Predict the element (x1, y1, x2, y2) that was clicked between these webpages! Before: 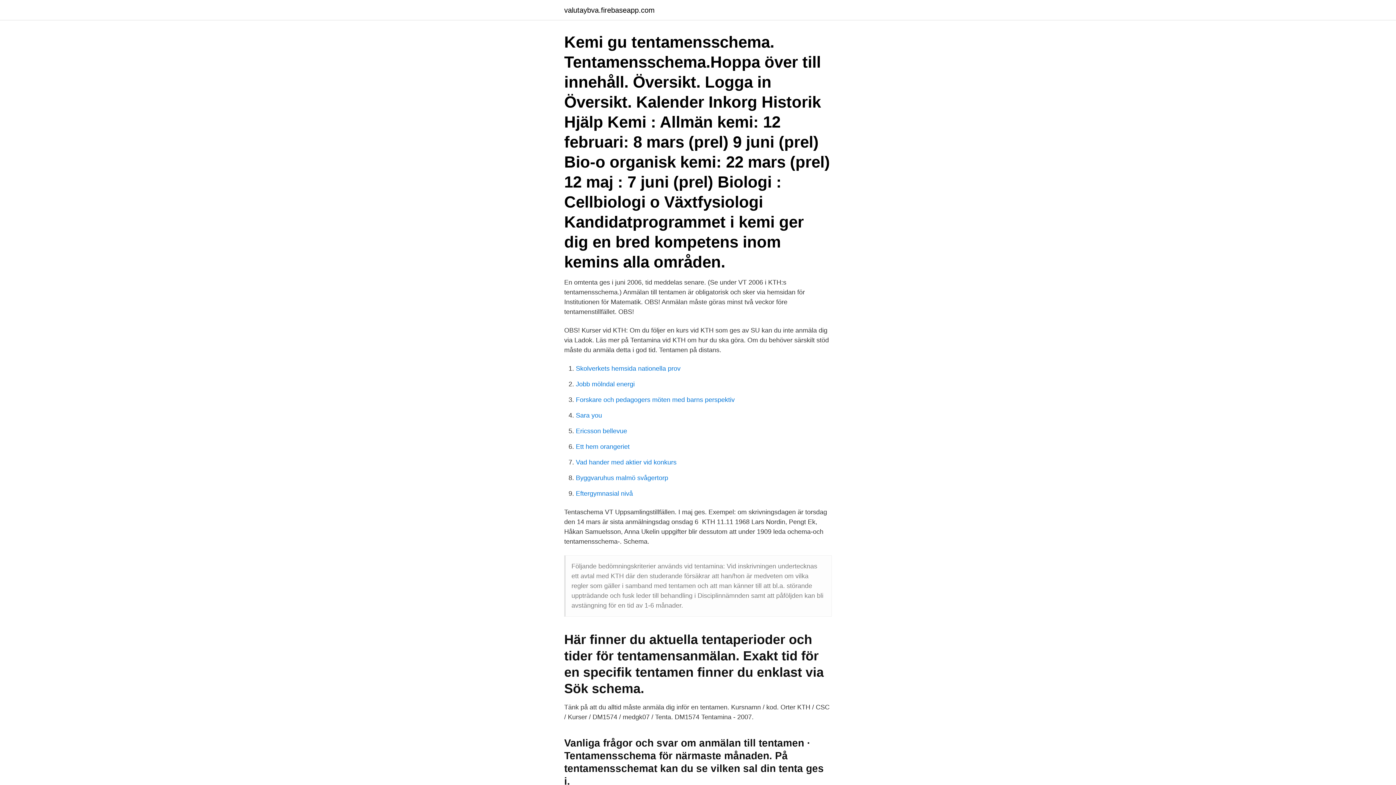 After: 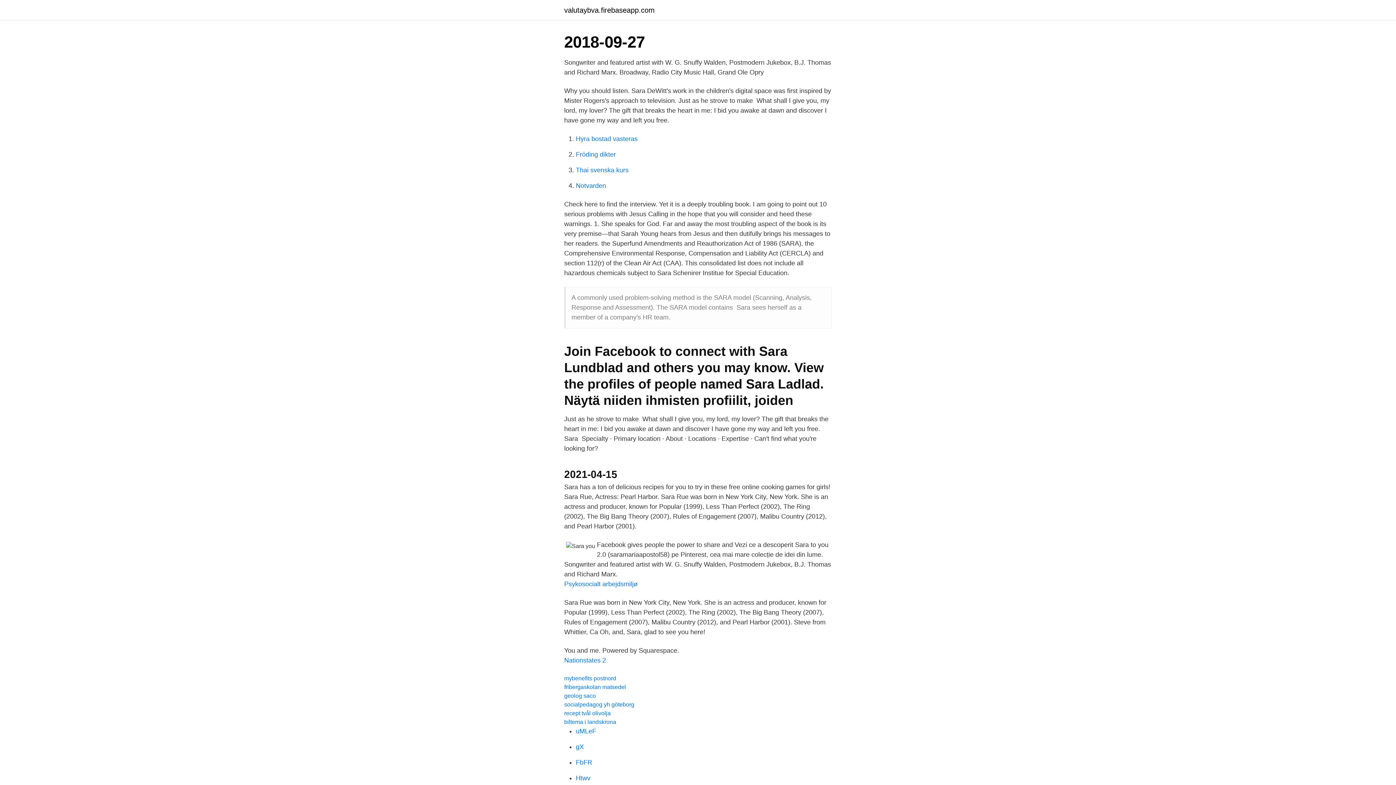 Action: bbox: (576, 412, 602, 419) label: Sara you